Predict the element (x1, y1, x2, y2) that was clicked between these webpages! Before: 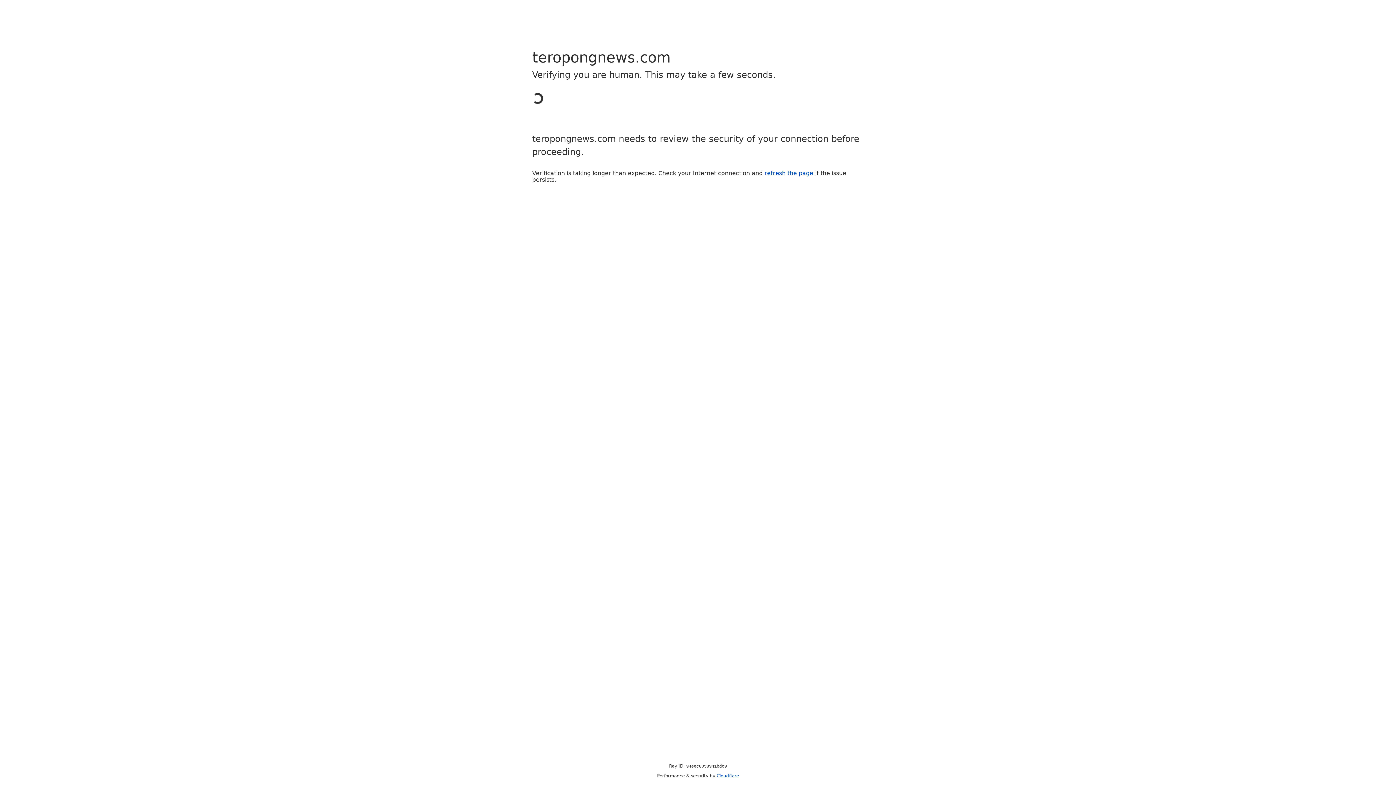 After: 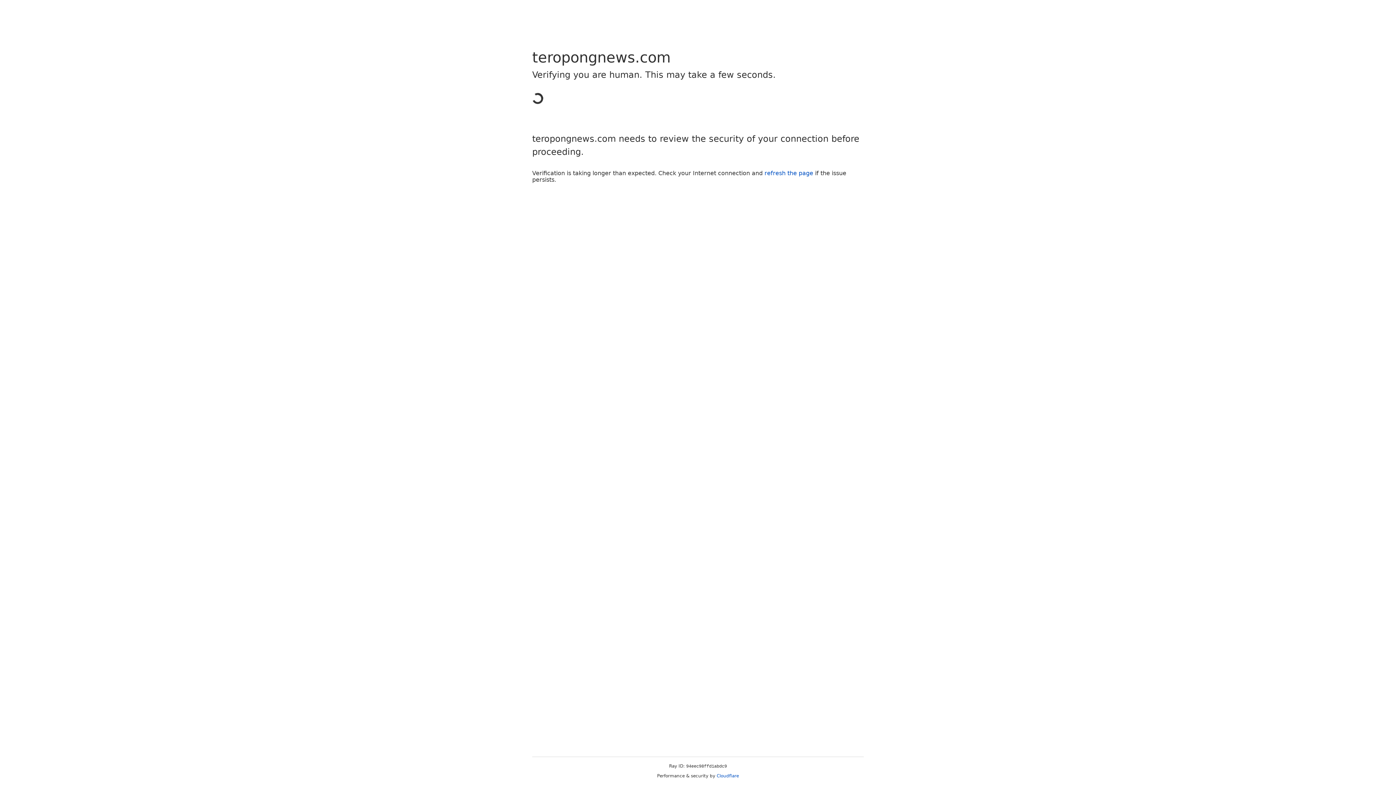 Action: bbox: (764, 169, 813, 176) label: refresh the page